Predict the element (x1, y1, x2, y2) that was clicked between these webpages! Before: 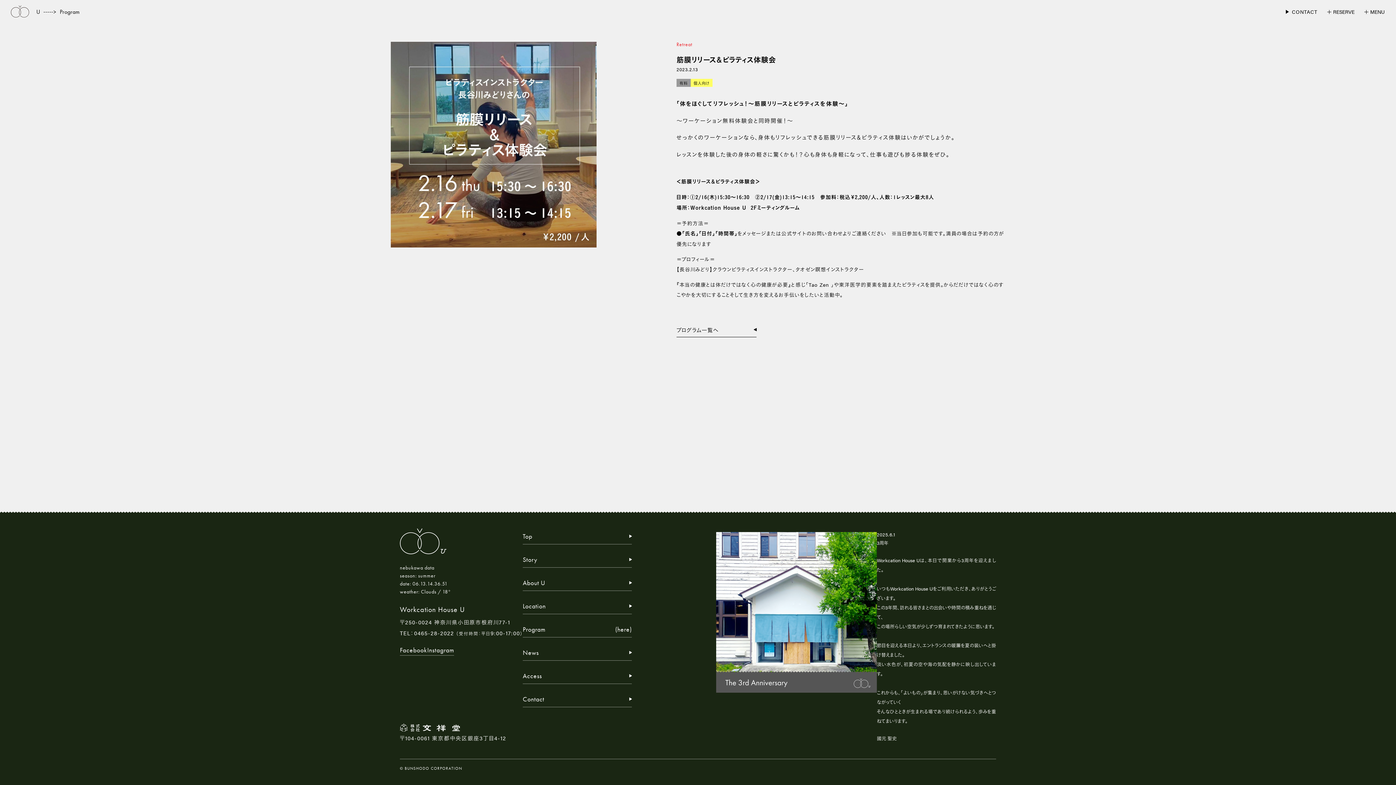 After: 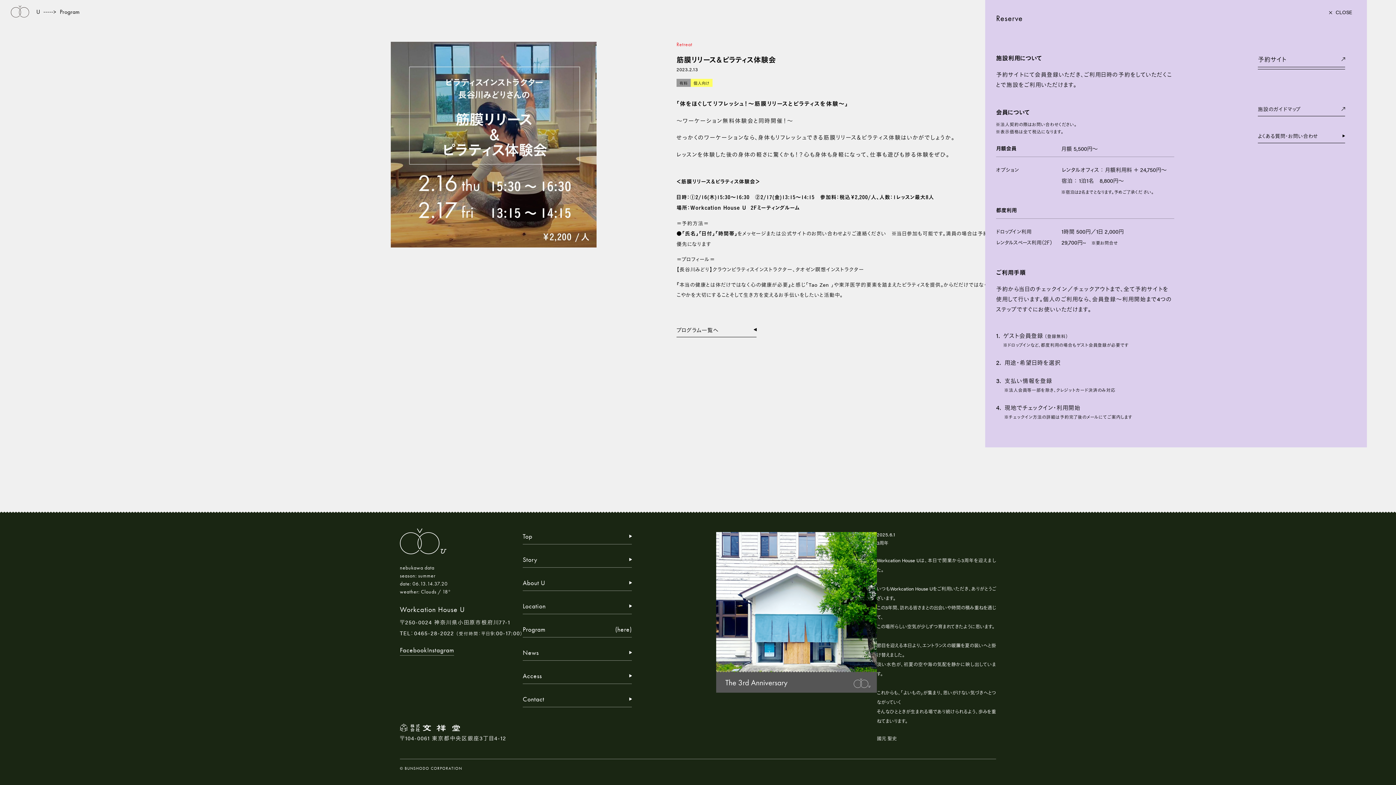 Action: label: RESERVE bbox: (1327, 9, 1355, 14)